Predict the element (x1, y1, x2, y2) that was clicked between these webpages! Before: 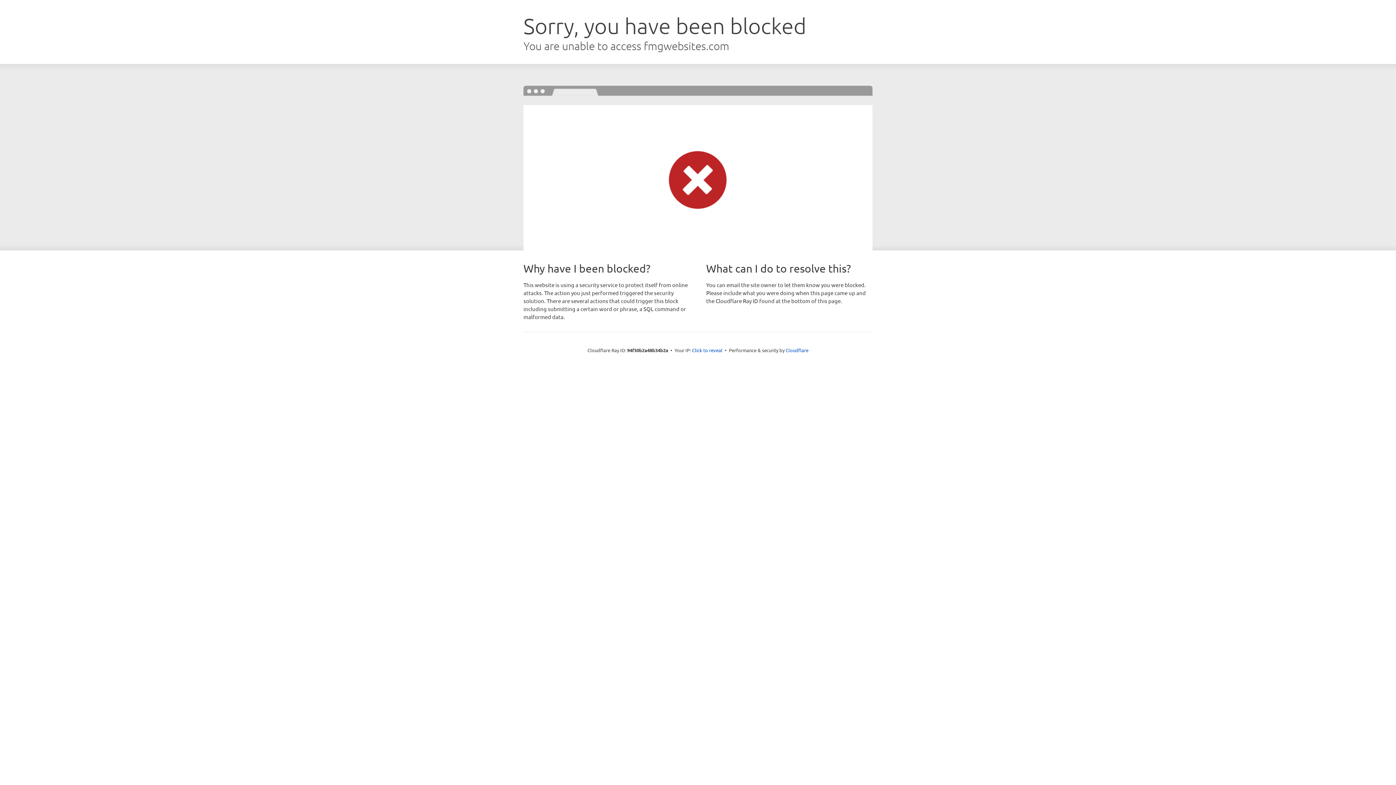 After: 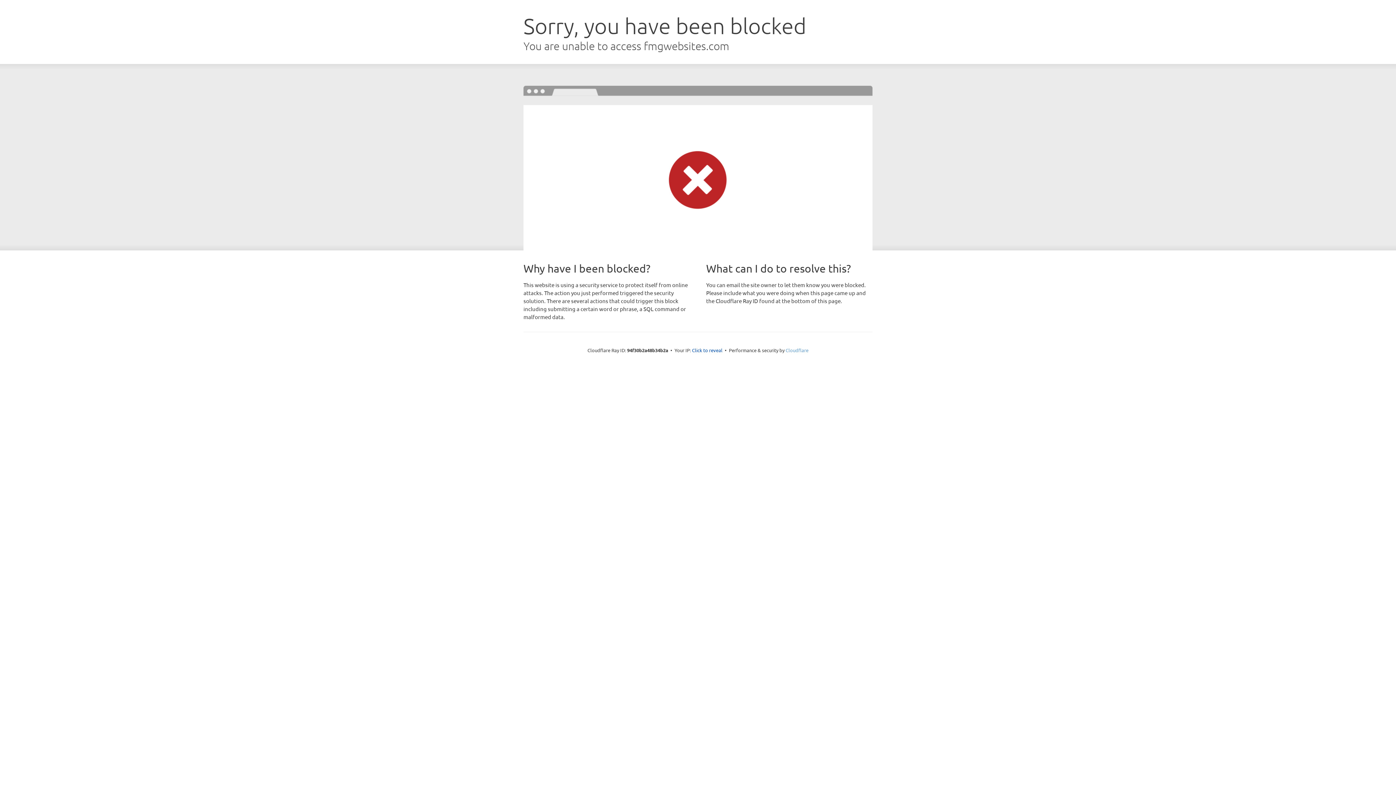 Action: bbox: (785, 347, 808, 353) label: Cloudflare